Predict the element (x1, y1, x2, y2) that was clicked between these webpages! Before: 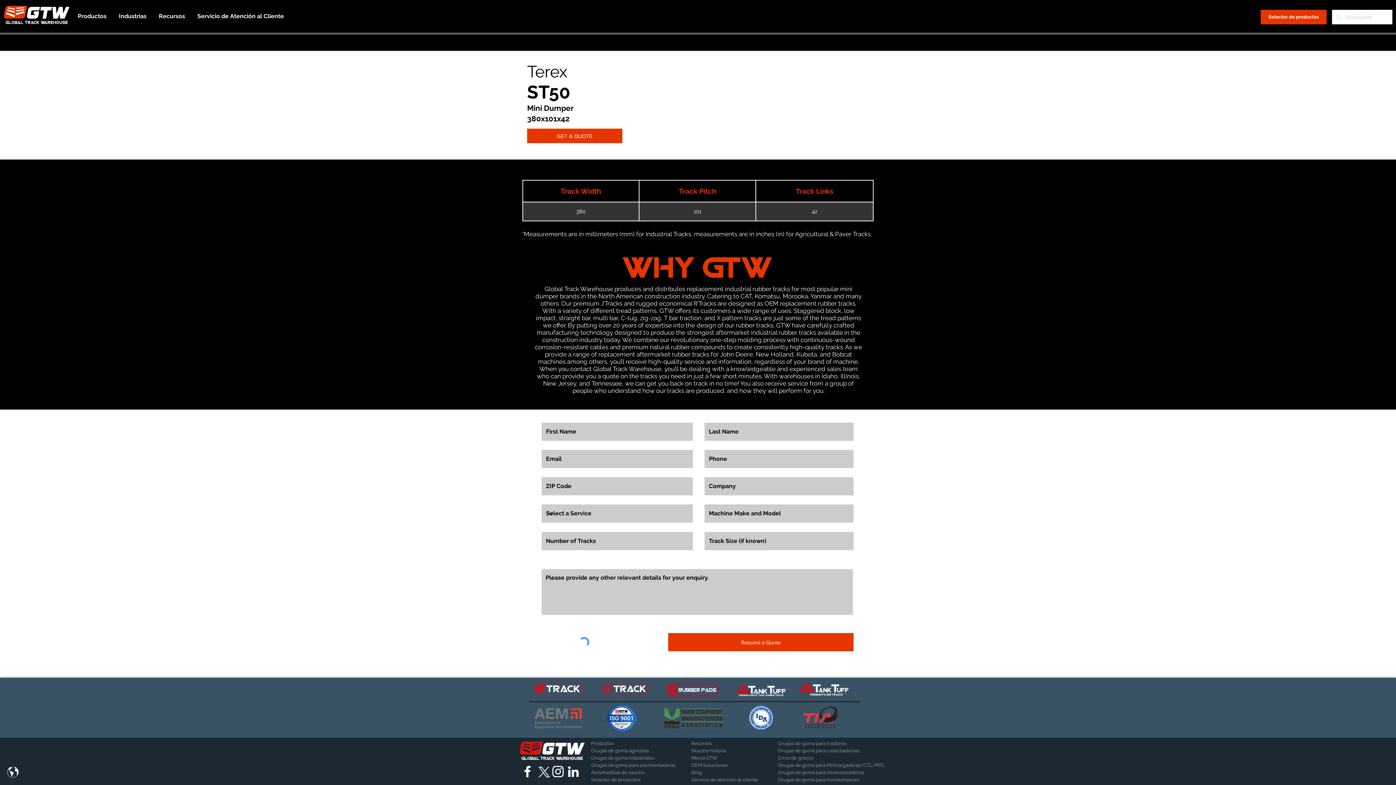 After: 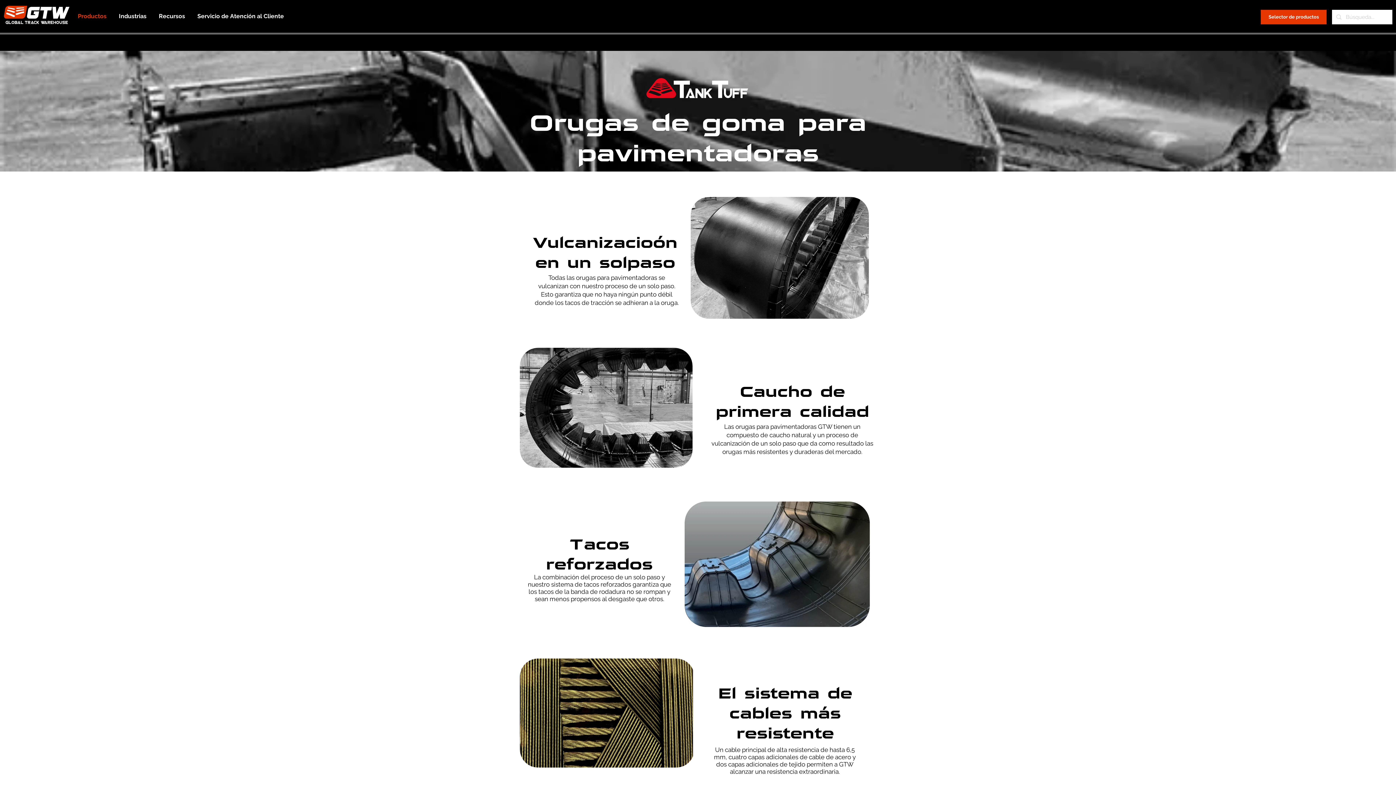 Action: bbox: (800, 683, 849, 698)